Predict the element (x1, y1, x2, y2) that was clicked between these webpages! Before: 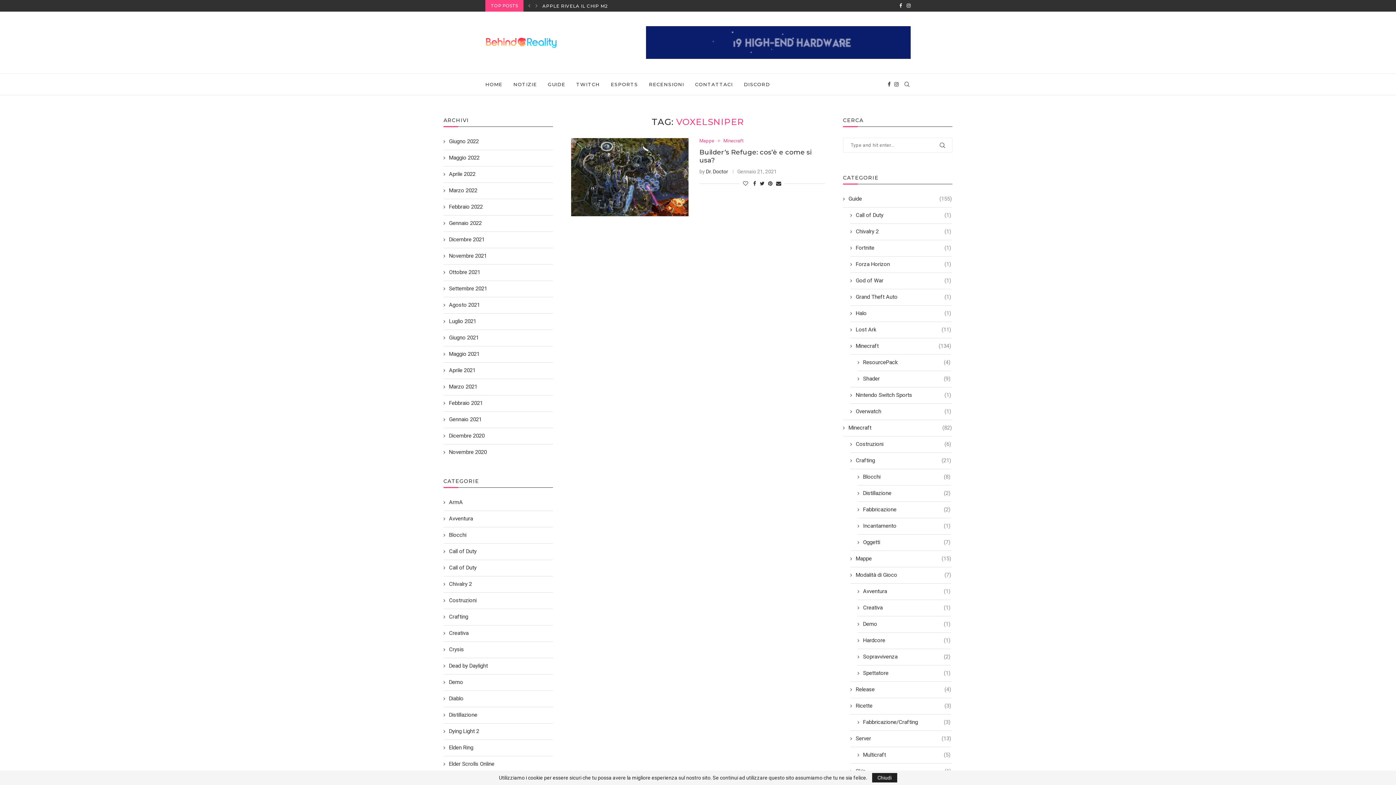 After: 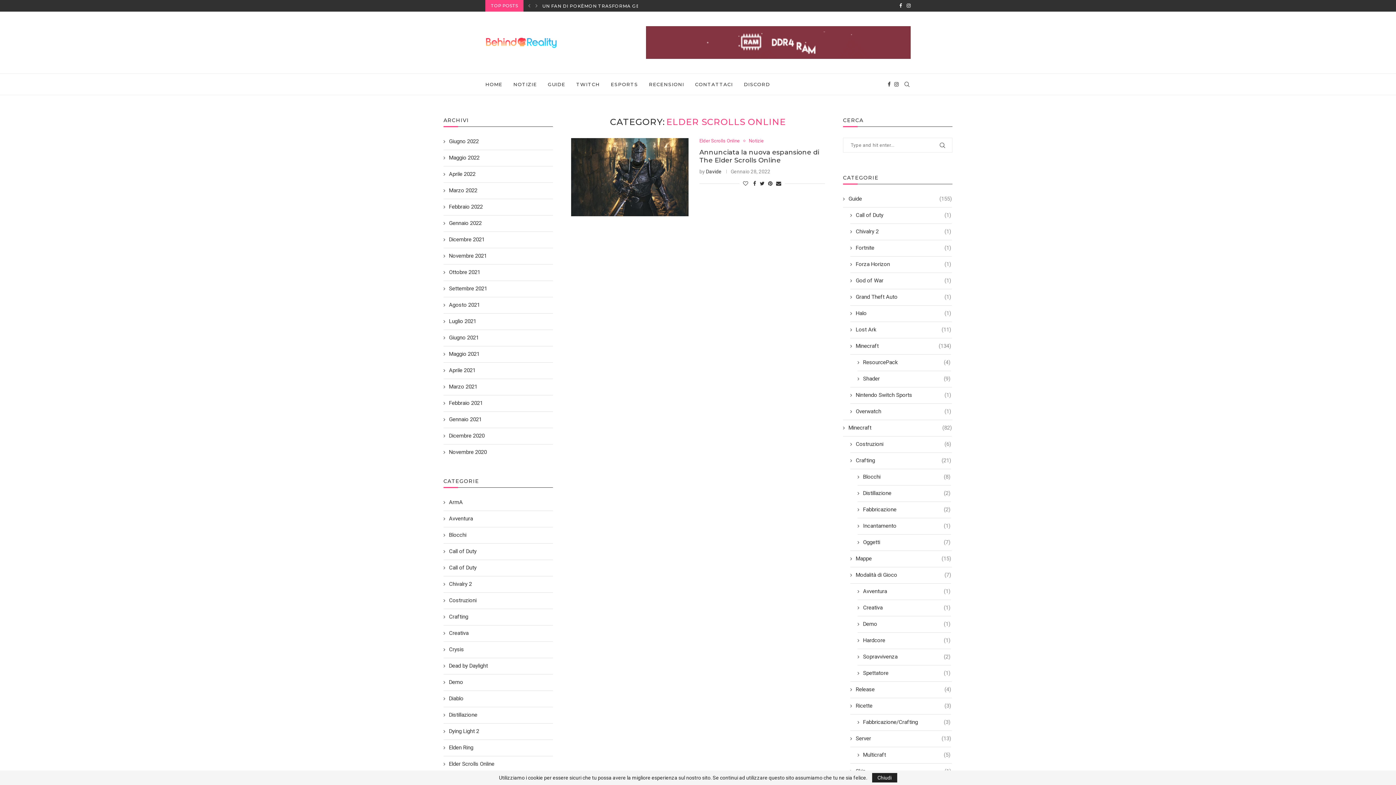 Action: bbox: (443, 760, 552, 768) label: Elder Scrolls Online